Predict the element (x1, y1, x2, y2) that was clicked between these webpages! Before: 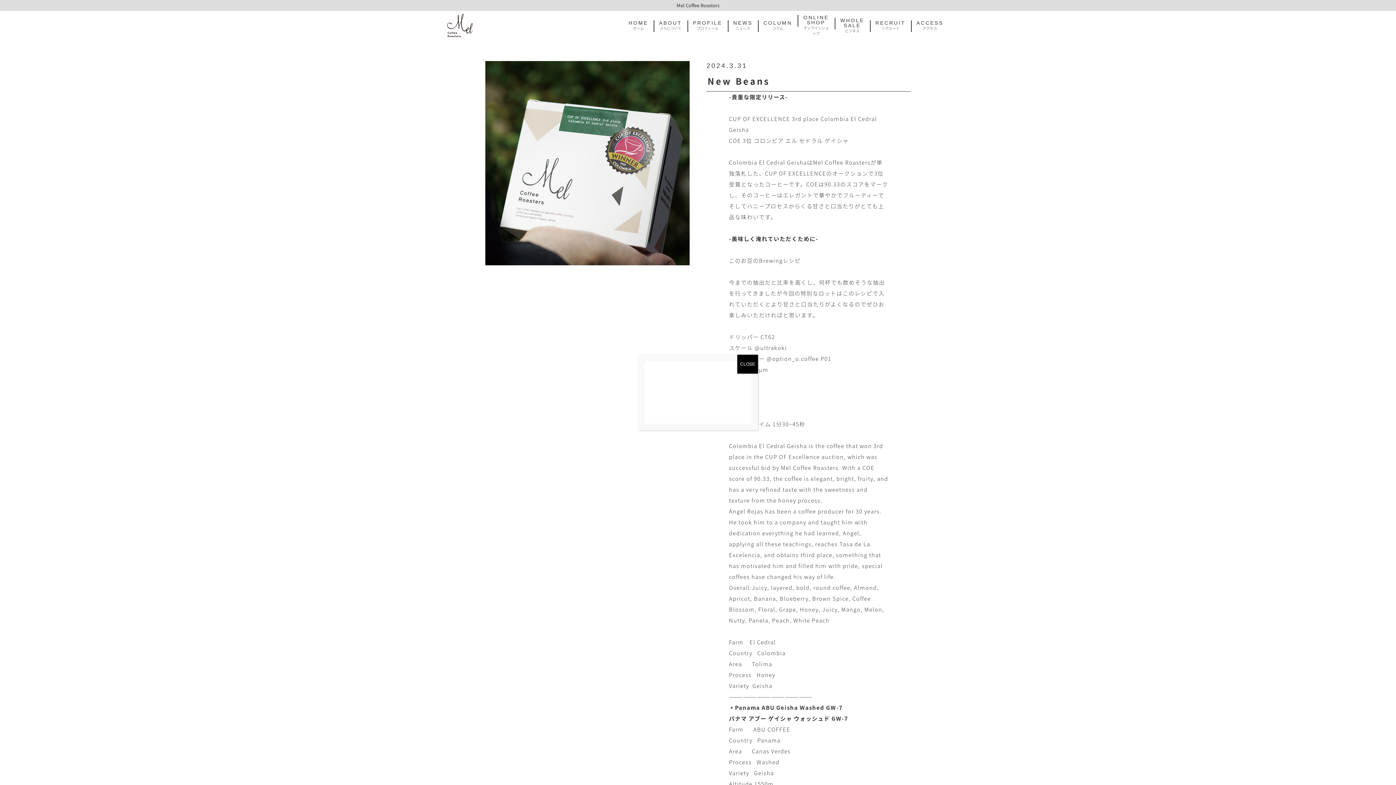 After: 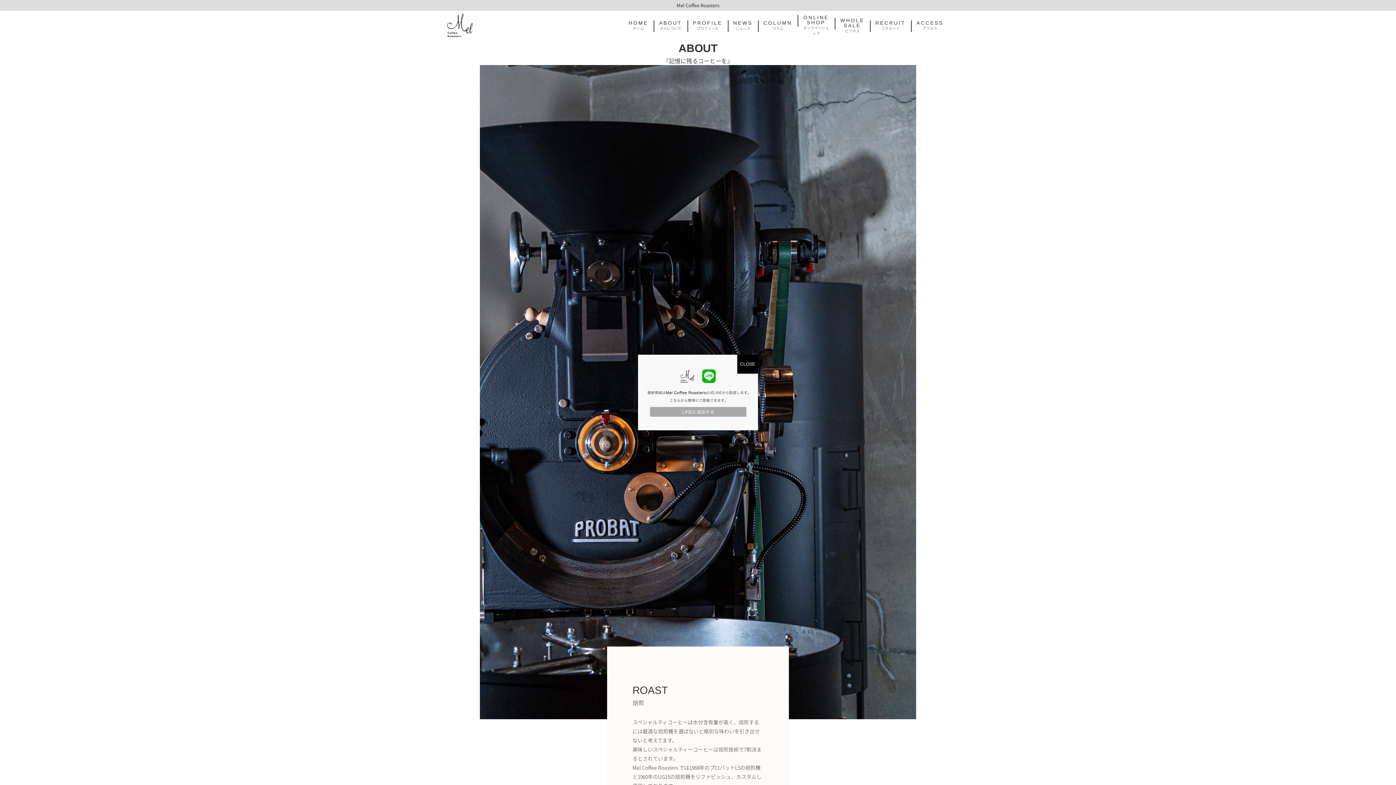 Action: label: ABOUT

メルについて bbox: (659, 20, 682, 30)